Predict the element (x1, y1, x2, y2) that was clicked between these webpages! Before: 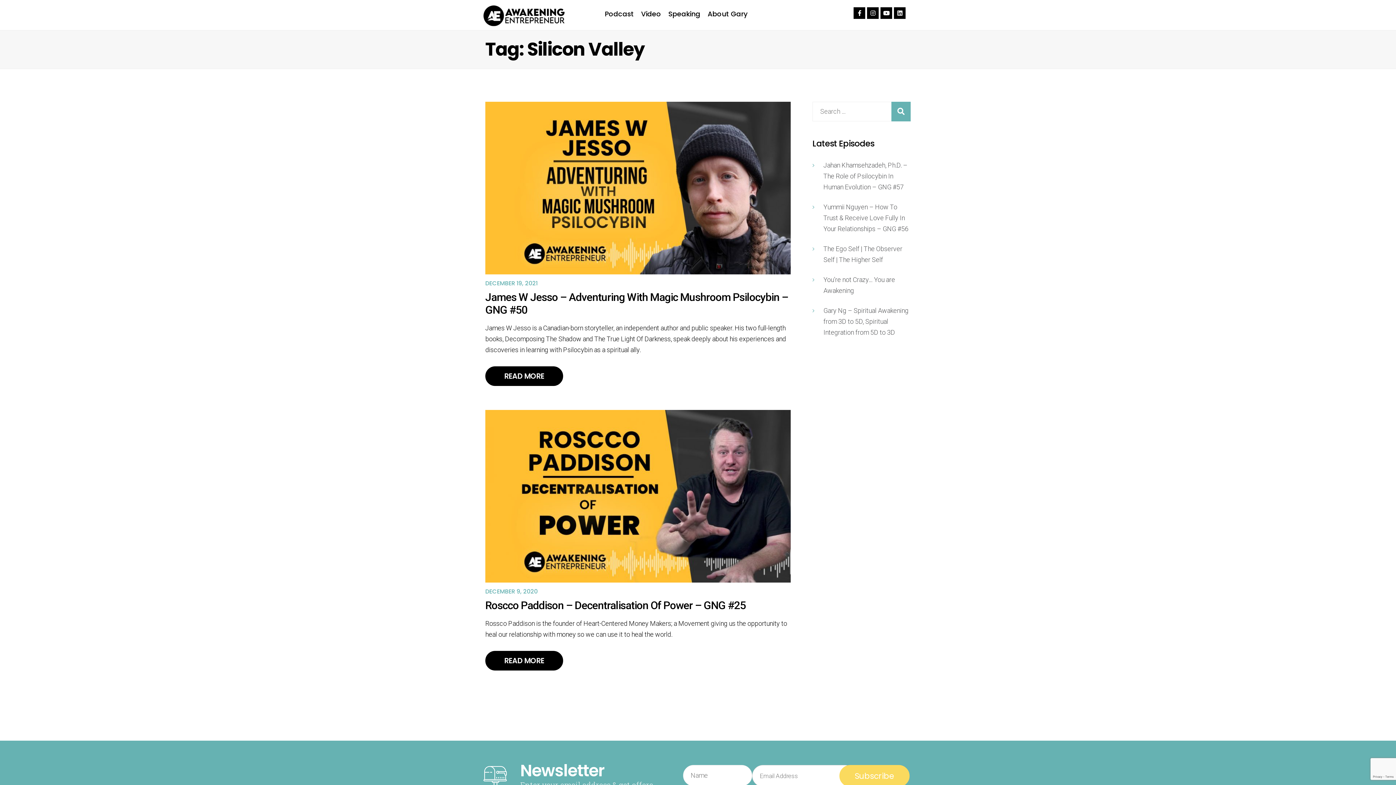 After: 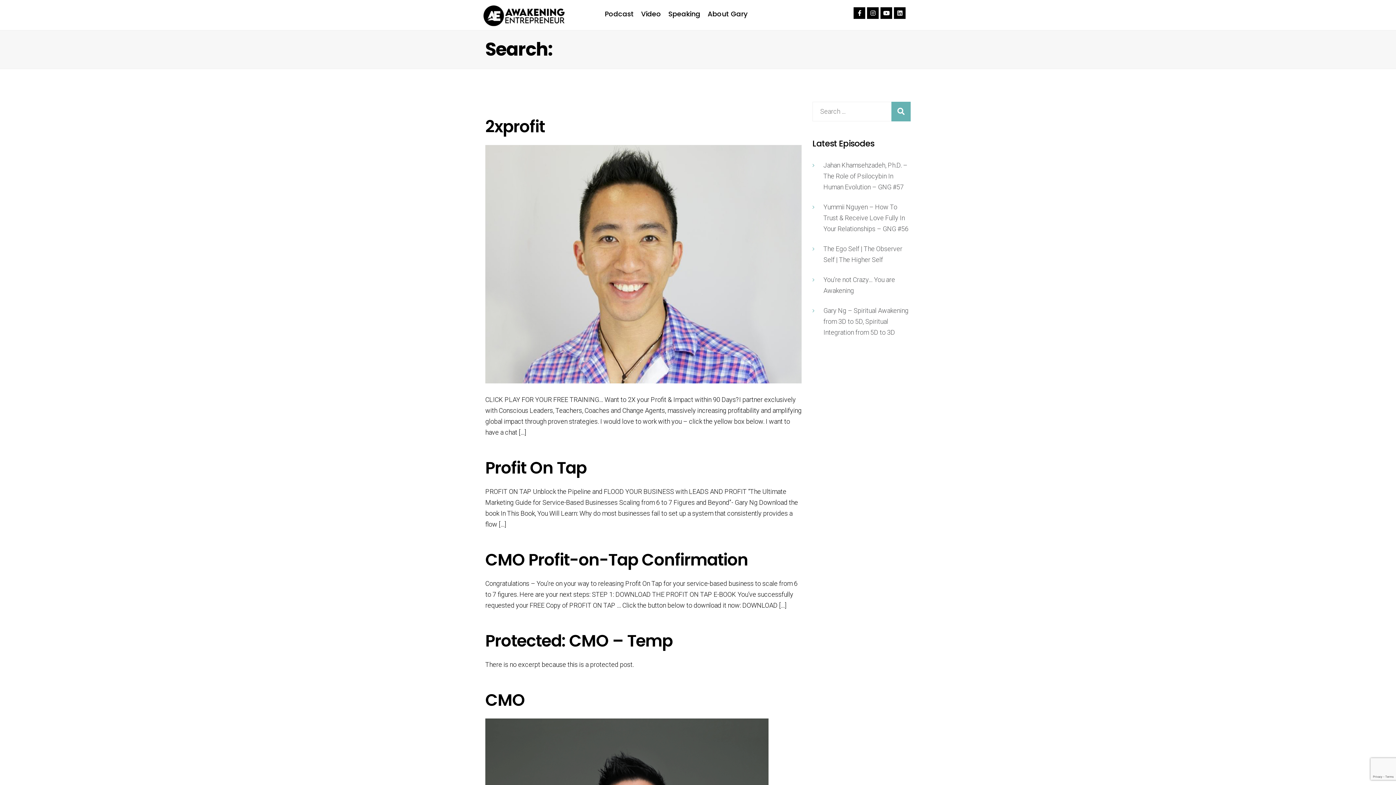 Action: bbox: (891, 101, 910, 121)